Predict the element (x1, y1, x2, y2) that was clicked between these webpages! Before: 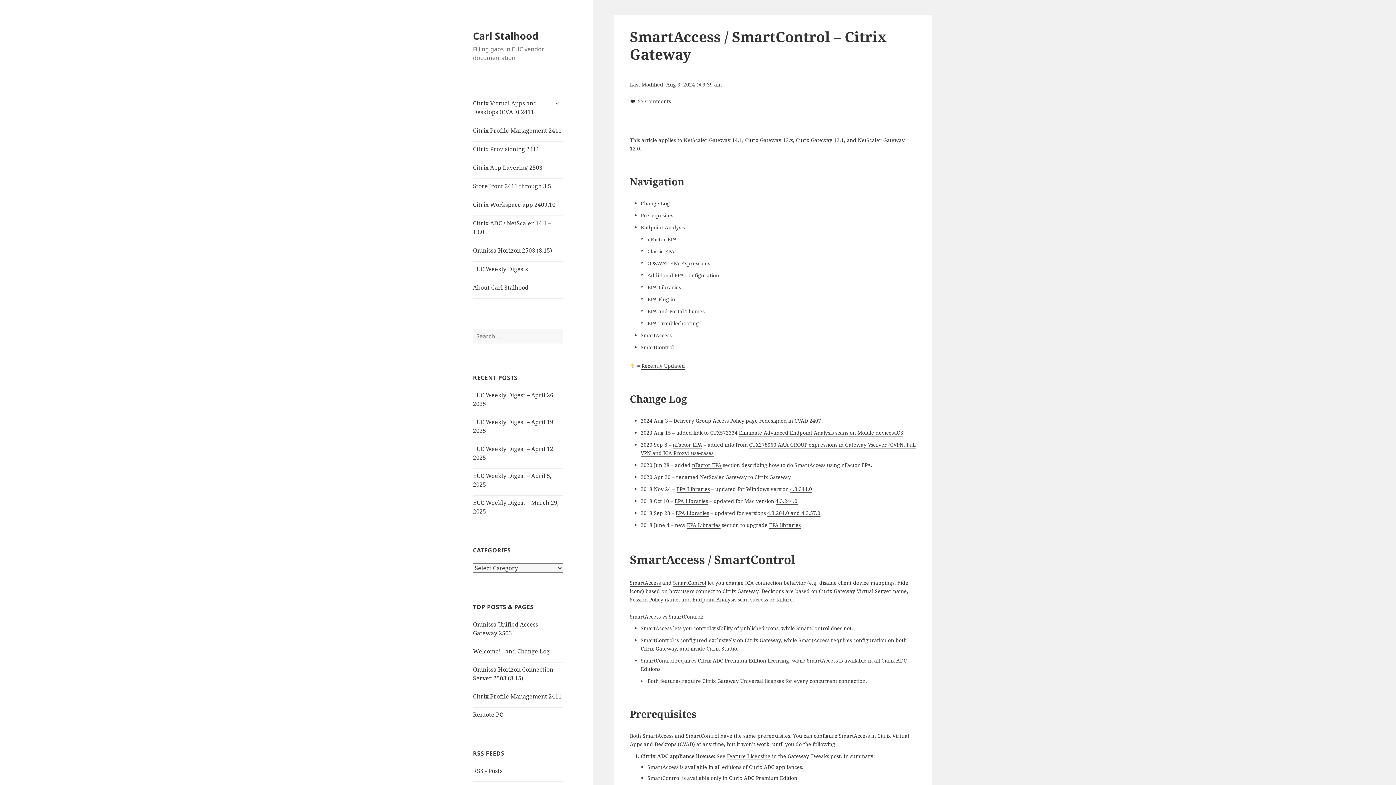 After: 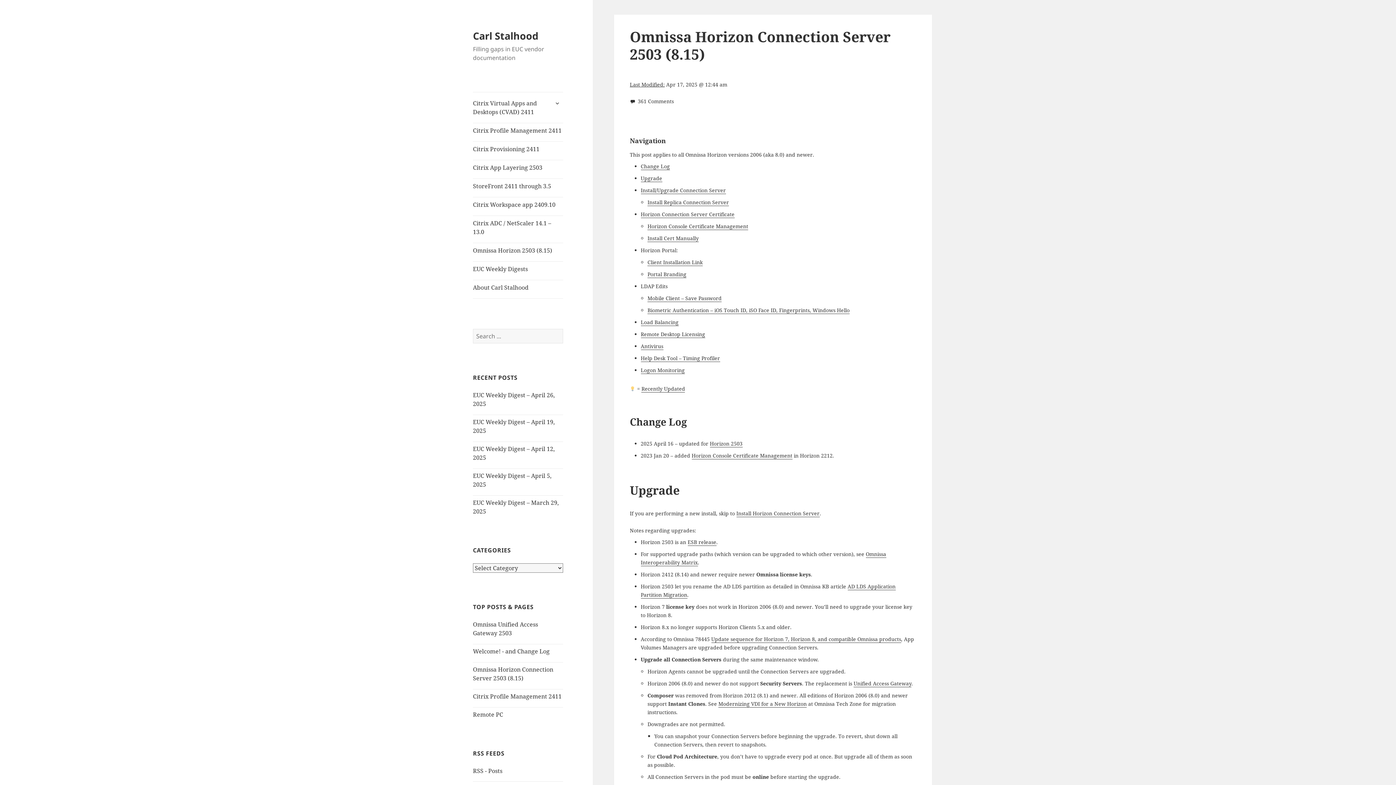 Action: label: Omnissa Horizon Connection Server 2503 (8.15) bbox: (473, 665, 553, 682)